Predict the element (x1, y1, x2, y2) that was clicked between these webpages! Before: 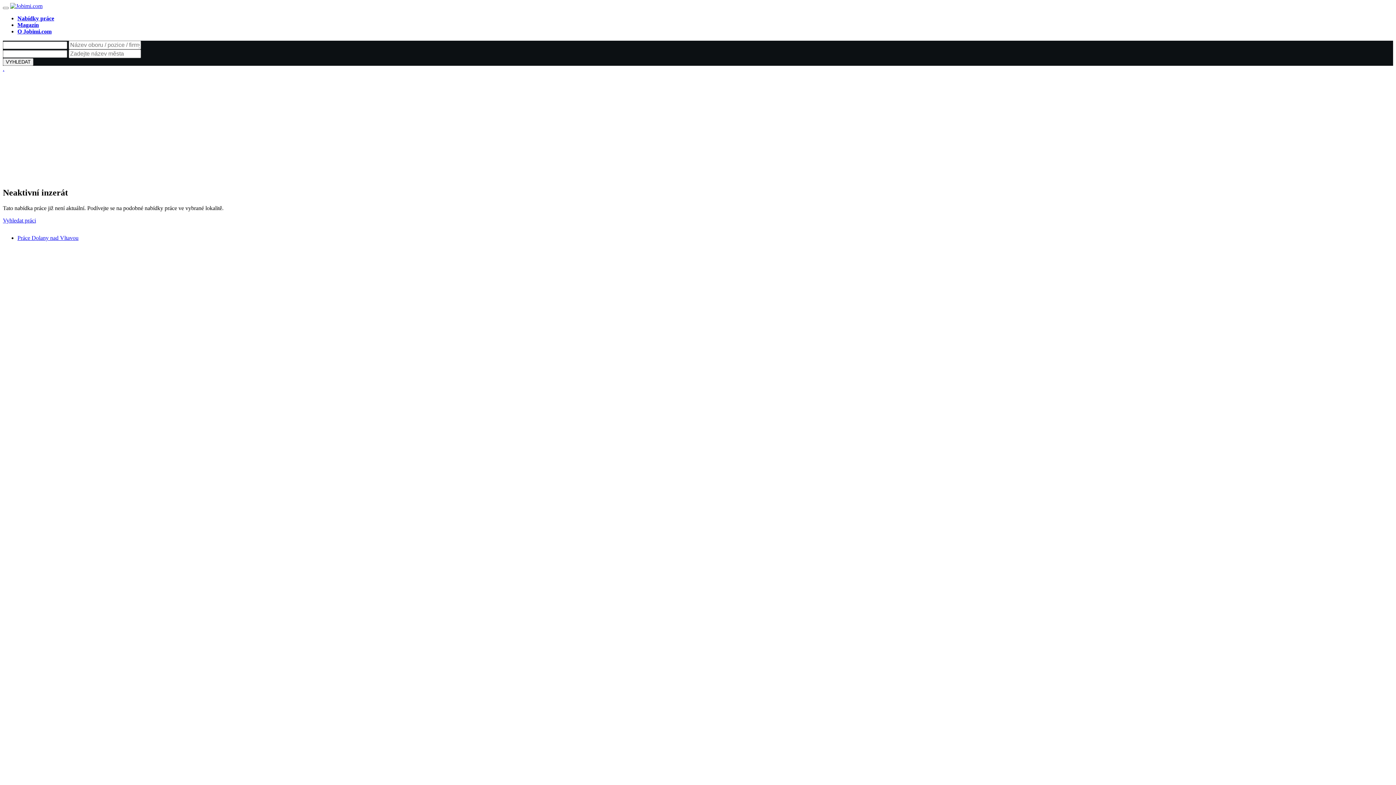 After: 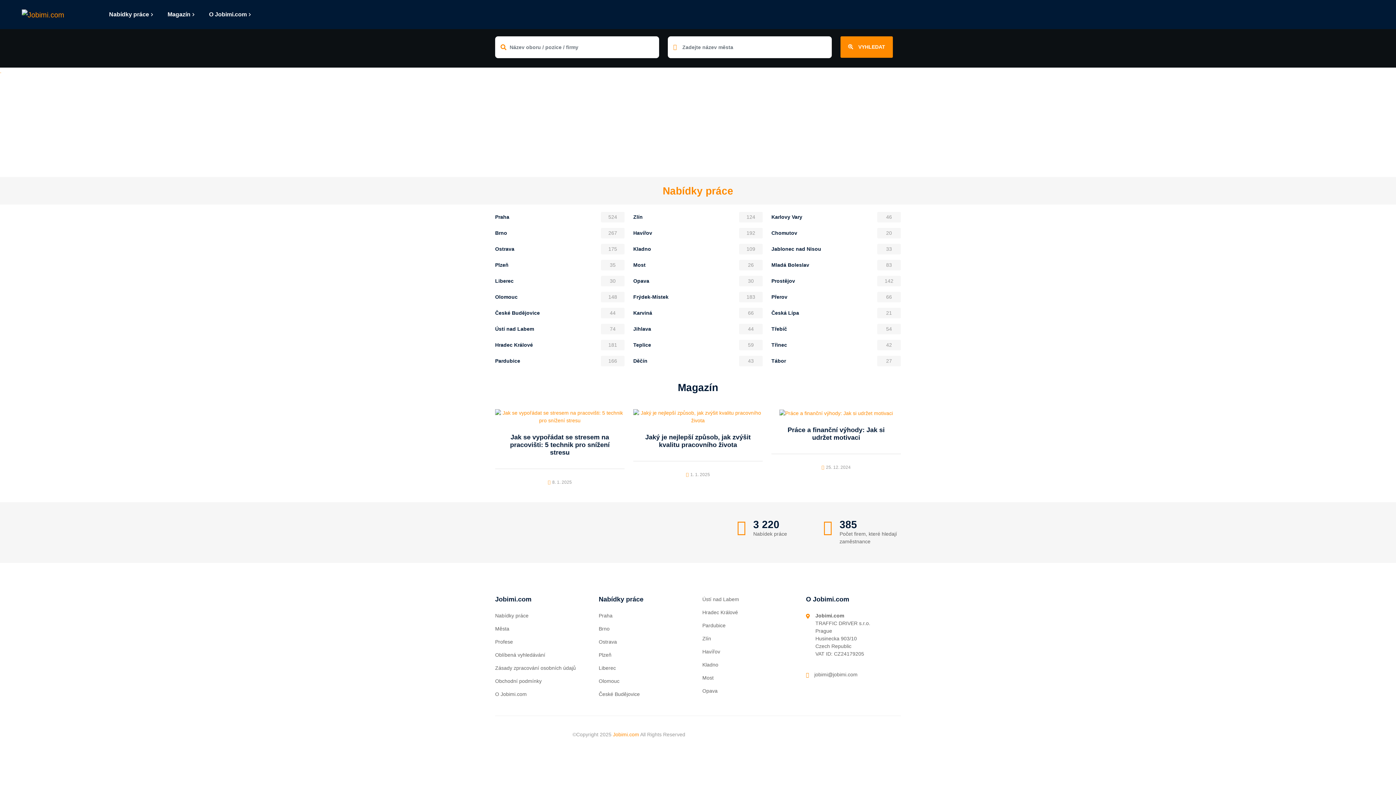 Action: bbox: (10, 2, 42, 9)